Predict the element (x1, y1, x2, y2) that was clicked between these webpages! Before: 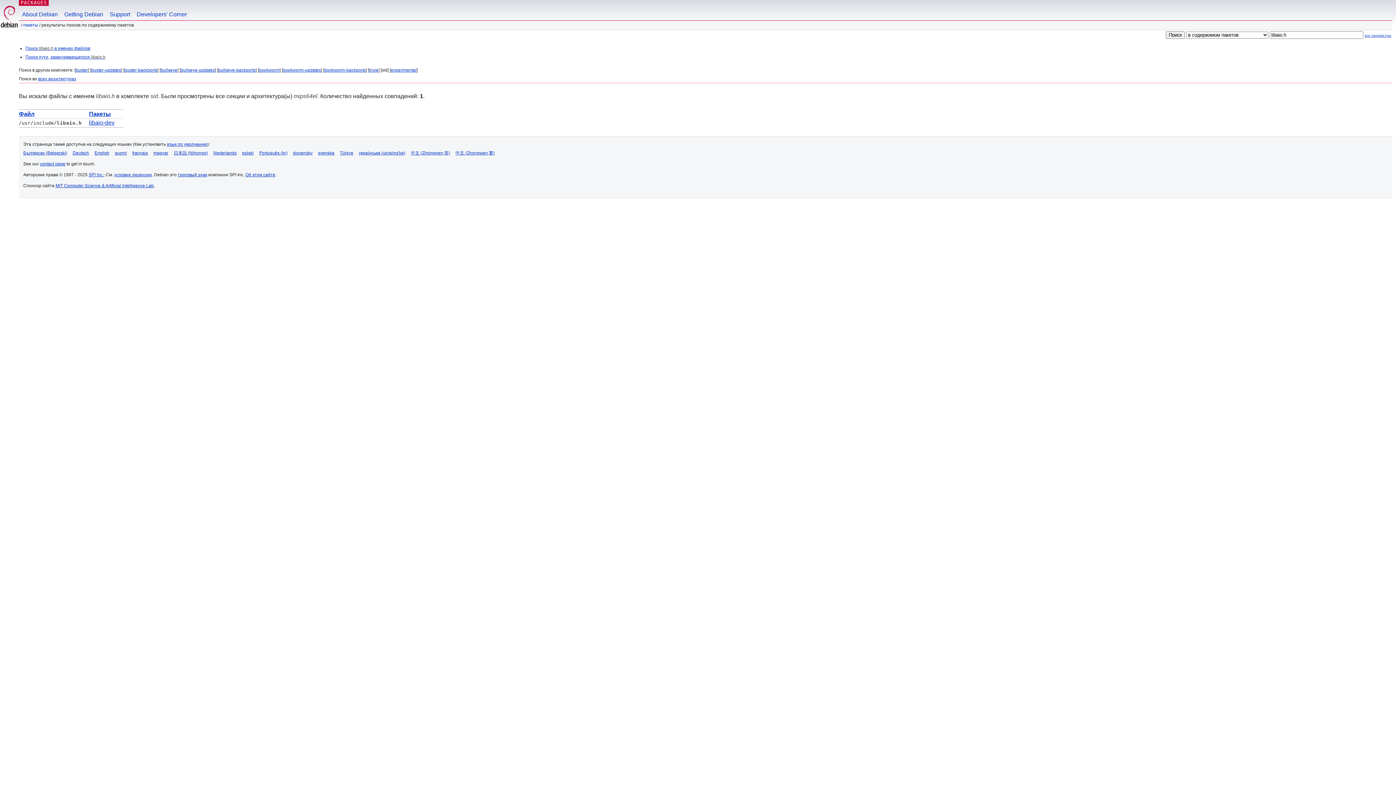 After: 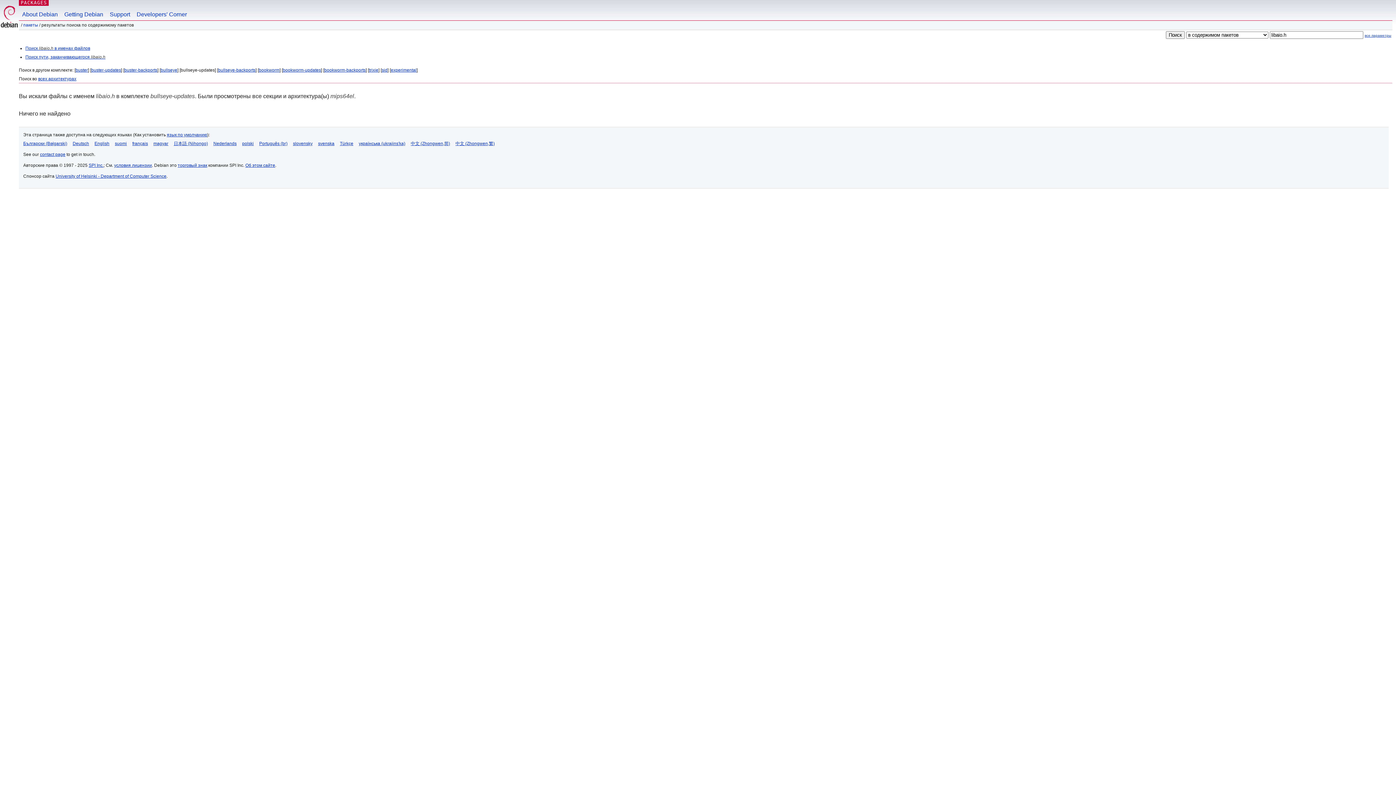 Action: label: bullseye-updates bbox: (180, 67, 214, 72)